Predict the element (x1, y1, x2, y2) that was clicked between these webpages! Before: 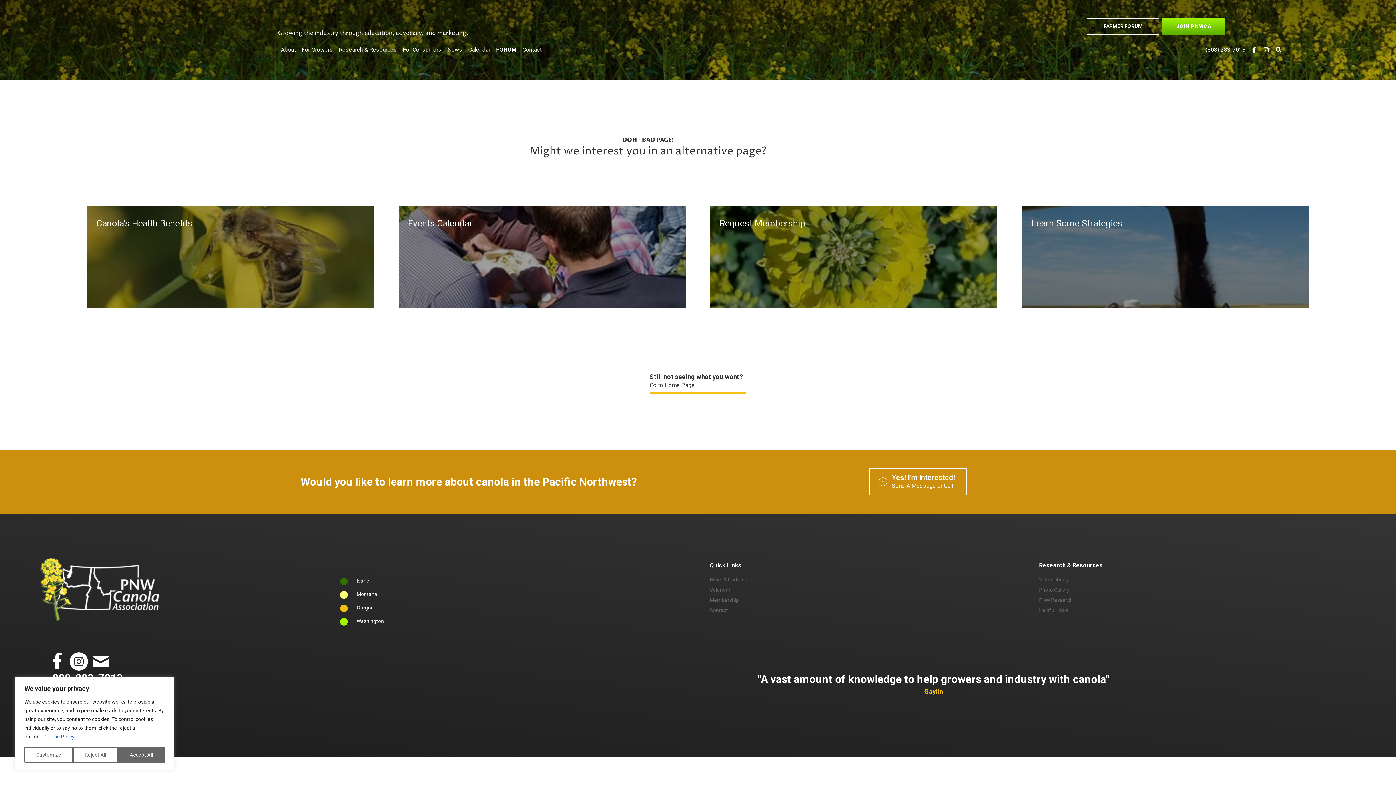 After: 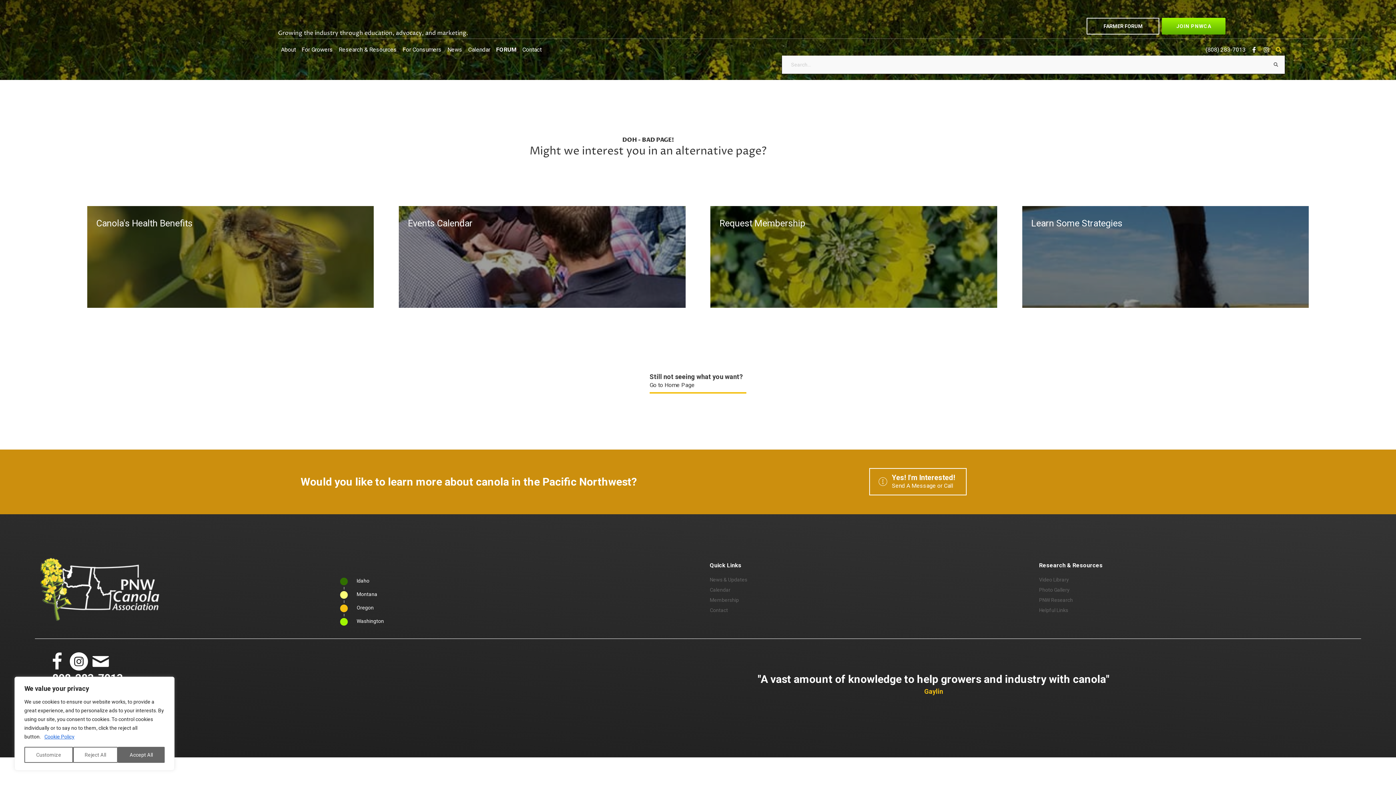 Action: bbox: (1273, 44, 1285, 55)